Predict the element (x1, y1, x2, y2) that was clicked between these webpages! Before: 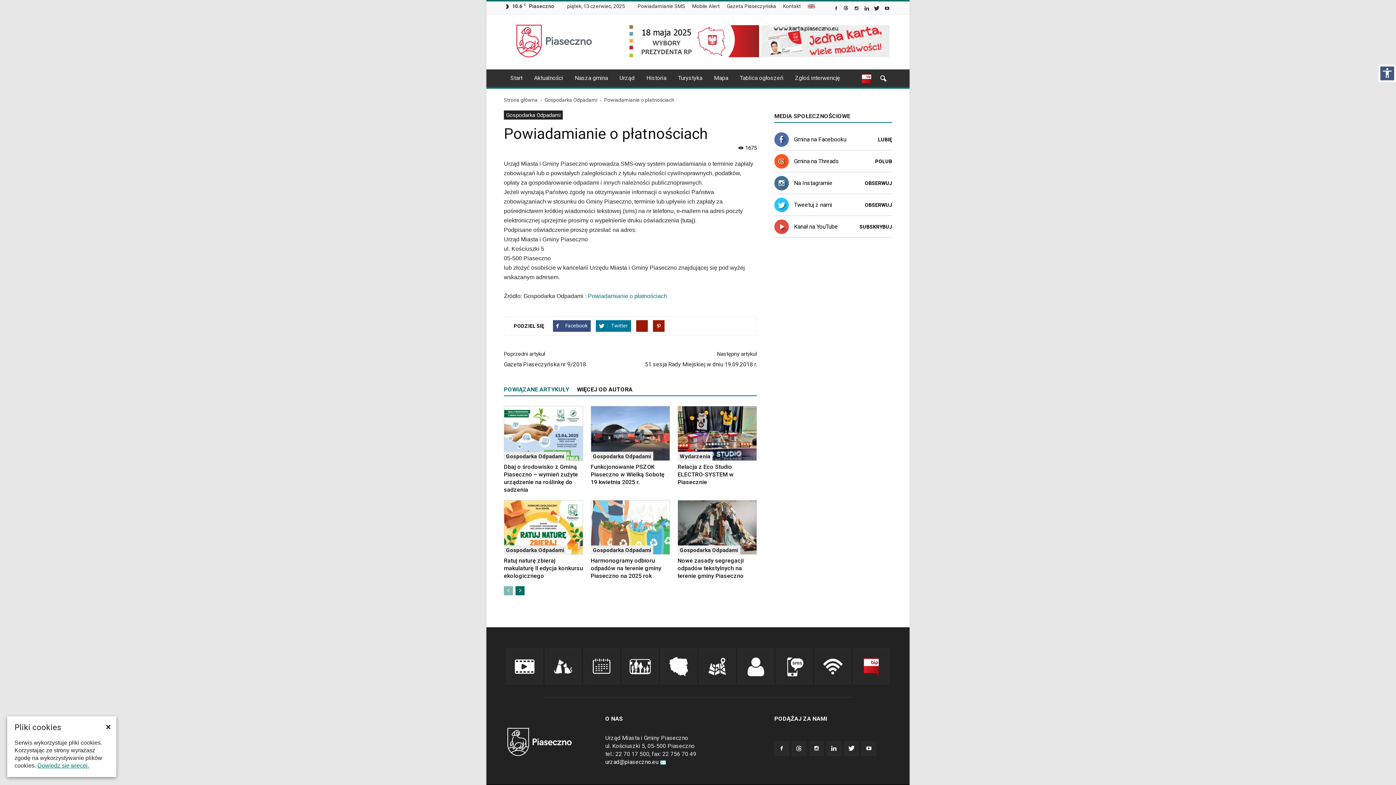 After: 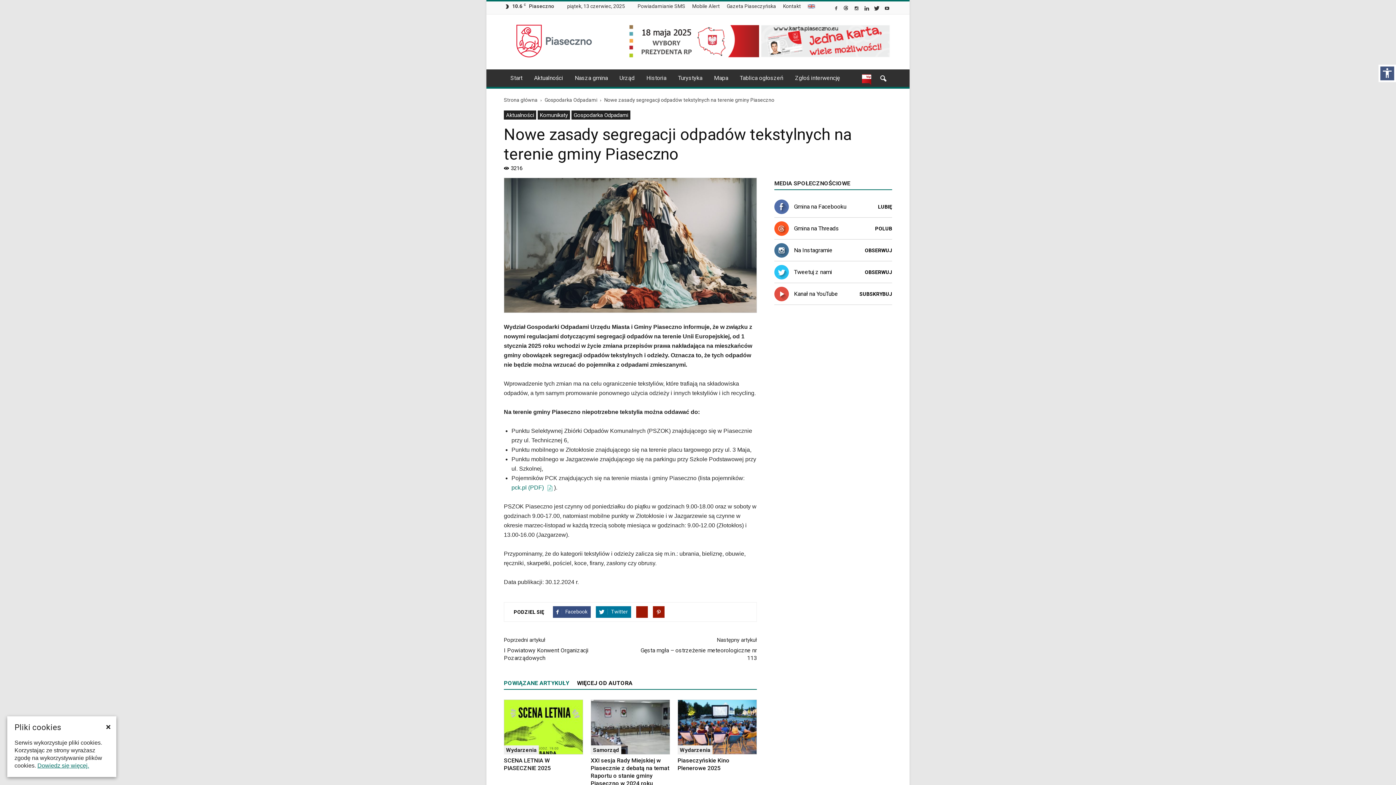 Action: label: Nowe zasady segregacji odpadów tekstylnych na terenie gminy Piaseczno bbox: (677, 557, 744, 579)